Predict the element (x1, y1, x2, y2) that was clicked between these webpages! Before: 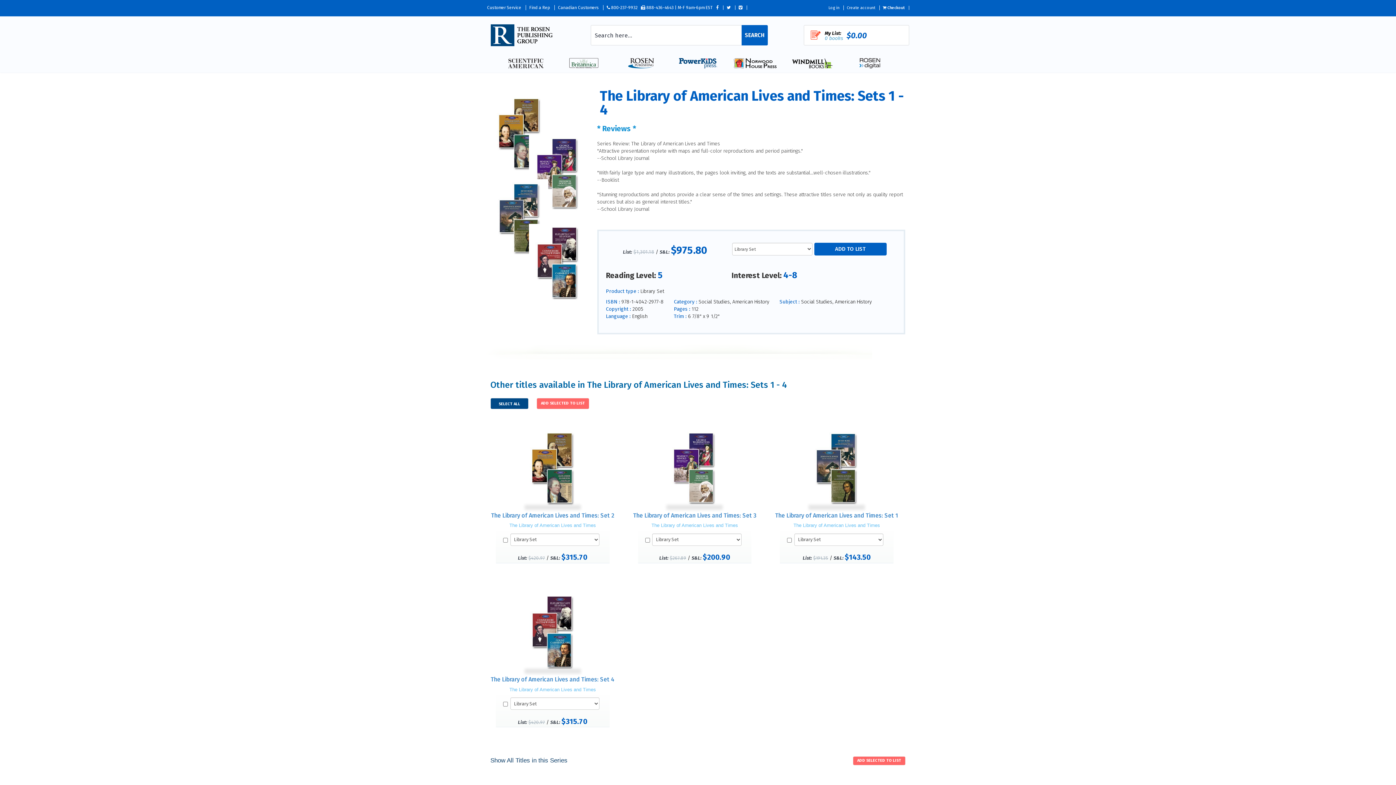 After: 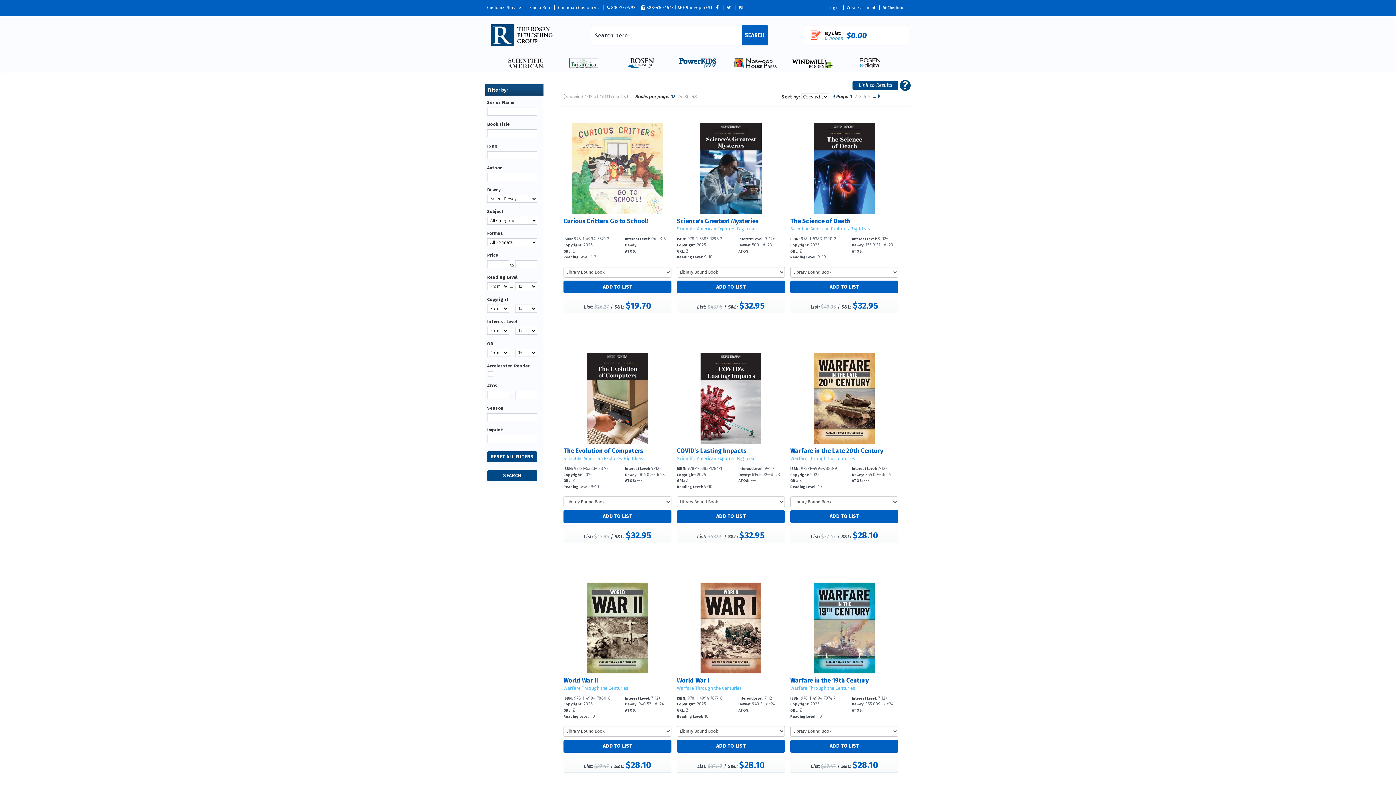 Action: label: SEARCH bbox: (741, 25, 768, 45)